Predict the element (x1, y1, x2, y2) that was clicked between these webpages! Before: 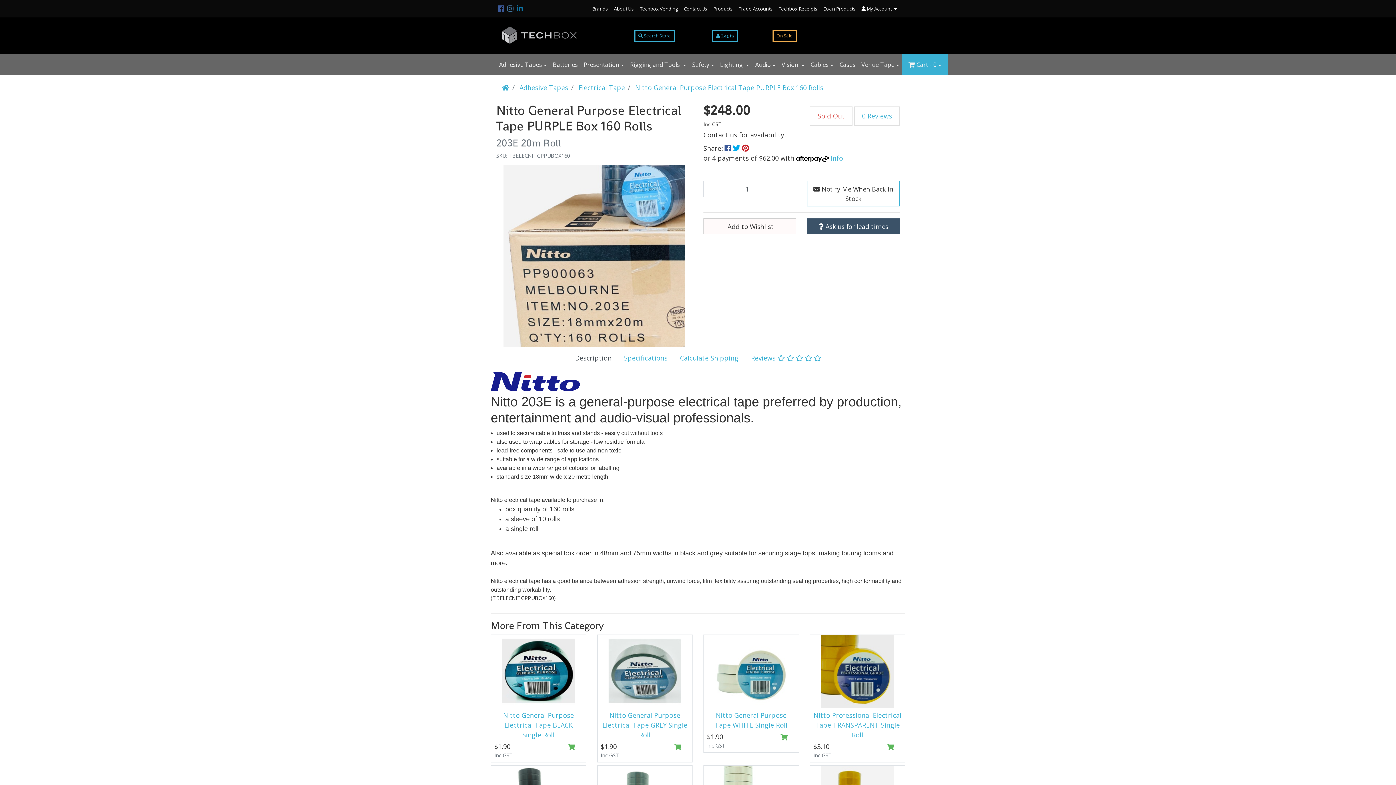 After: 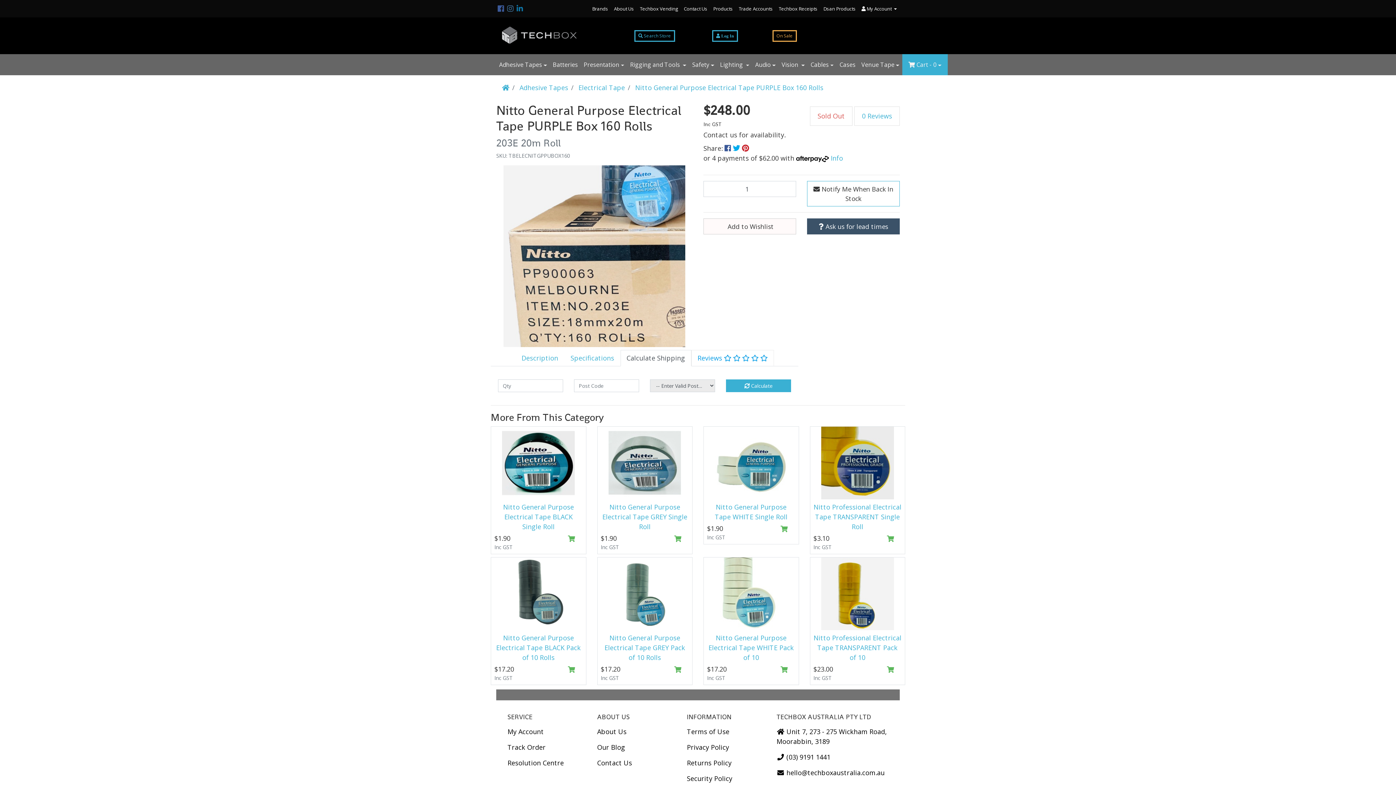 Action: label: Calculate Shipping bbox: (674, 350, 744, 366)